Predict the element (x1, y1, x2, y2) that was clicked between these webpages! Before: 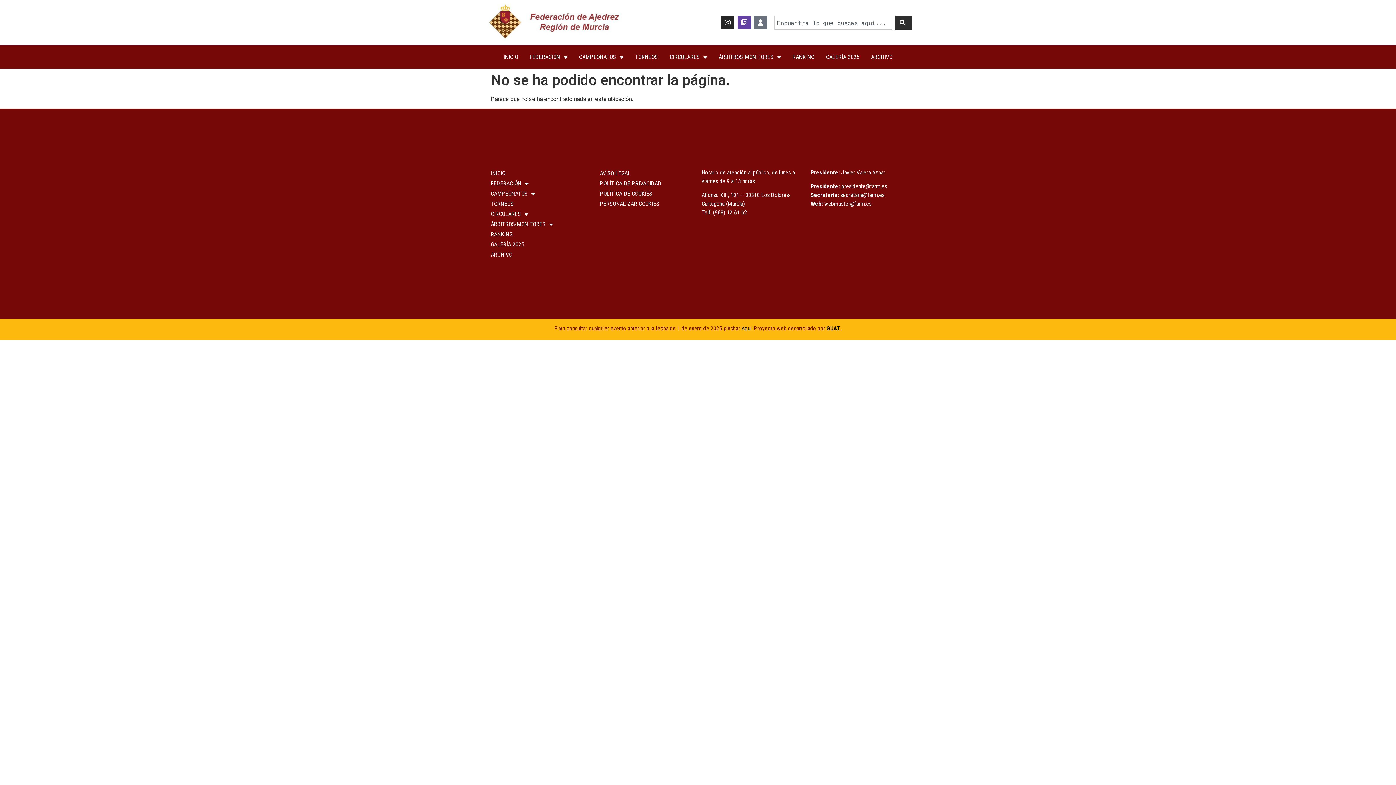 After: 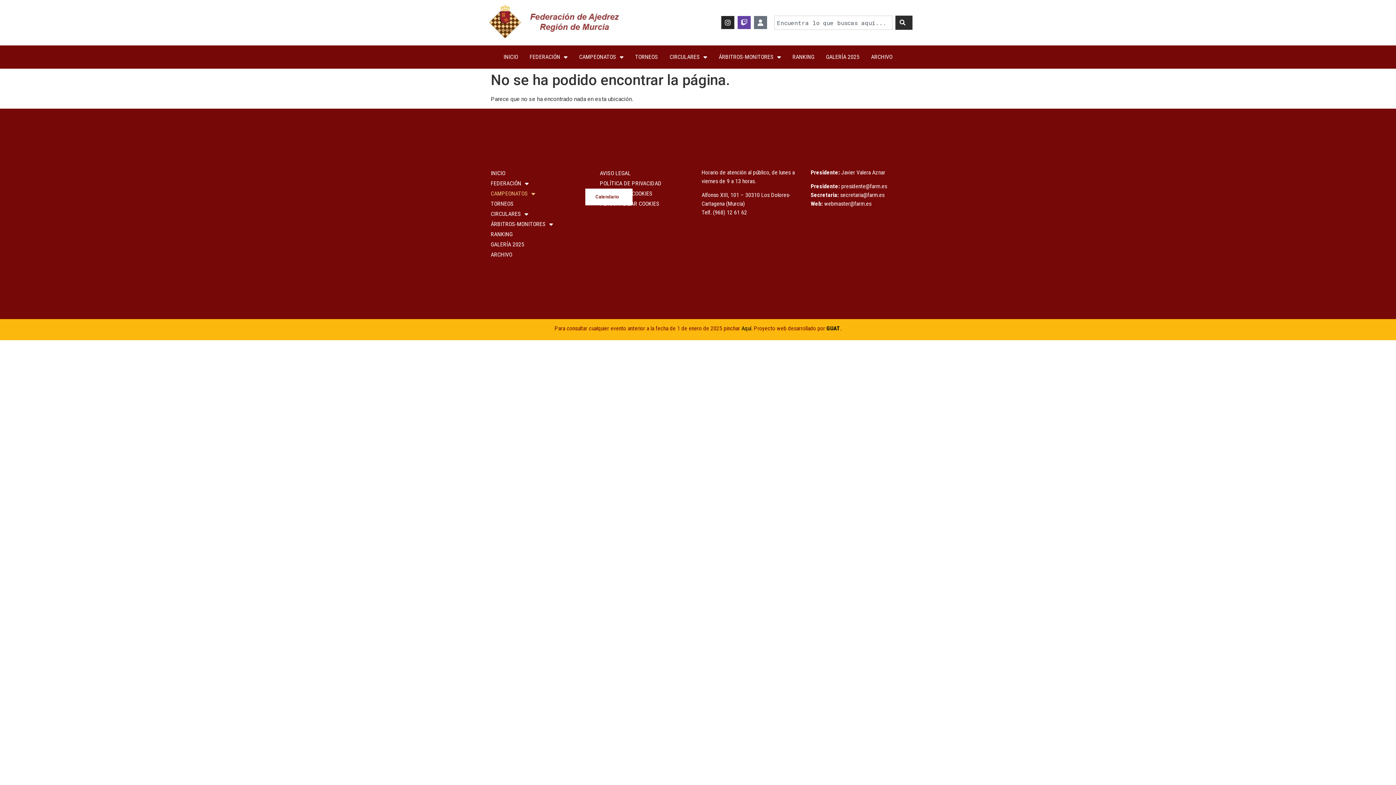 Action: label: CAMPEONATOS bbox: (483, 188, 585, 198)